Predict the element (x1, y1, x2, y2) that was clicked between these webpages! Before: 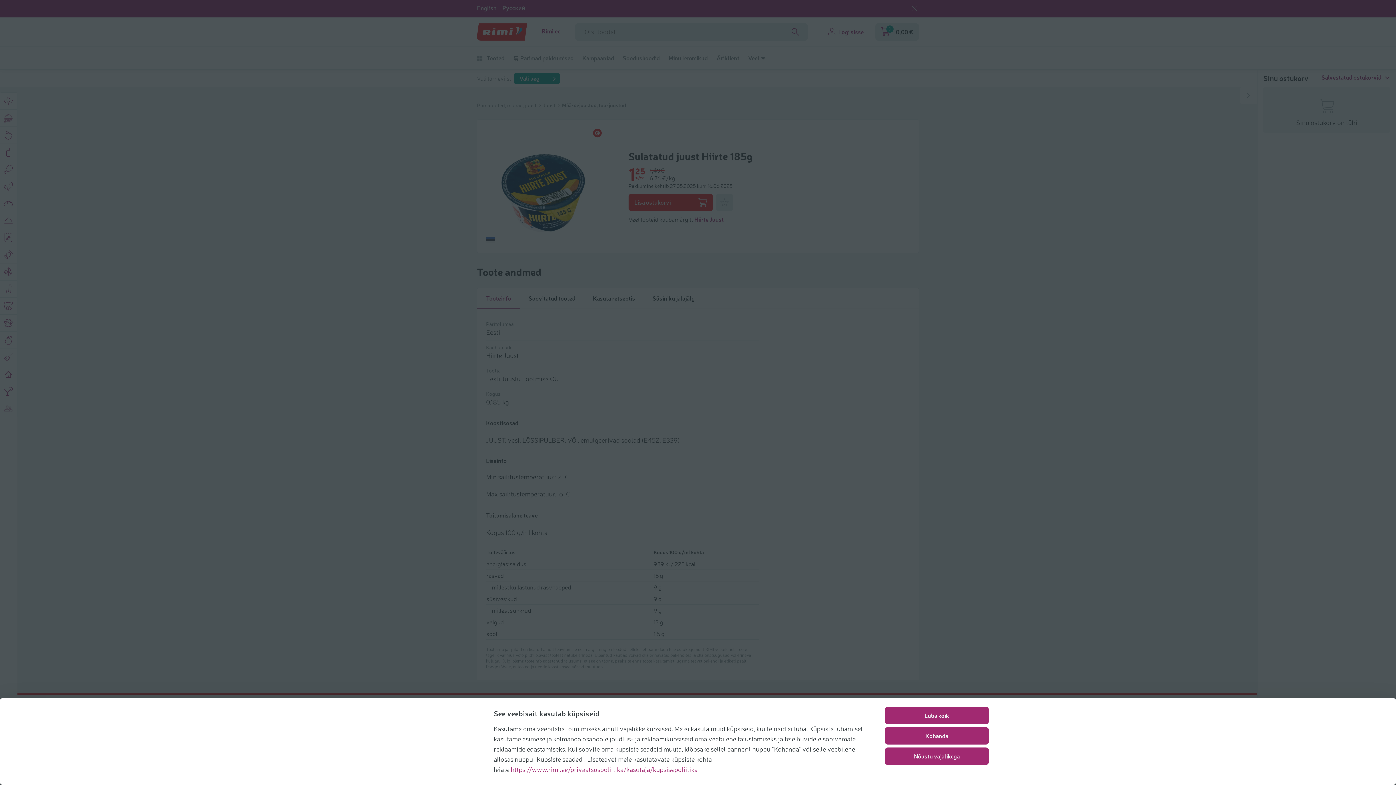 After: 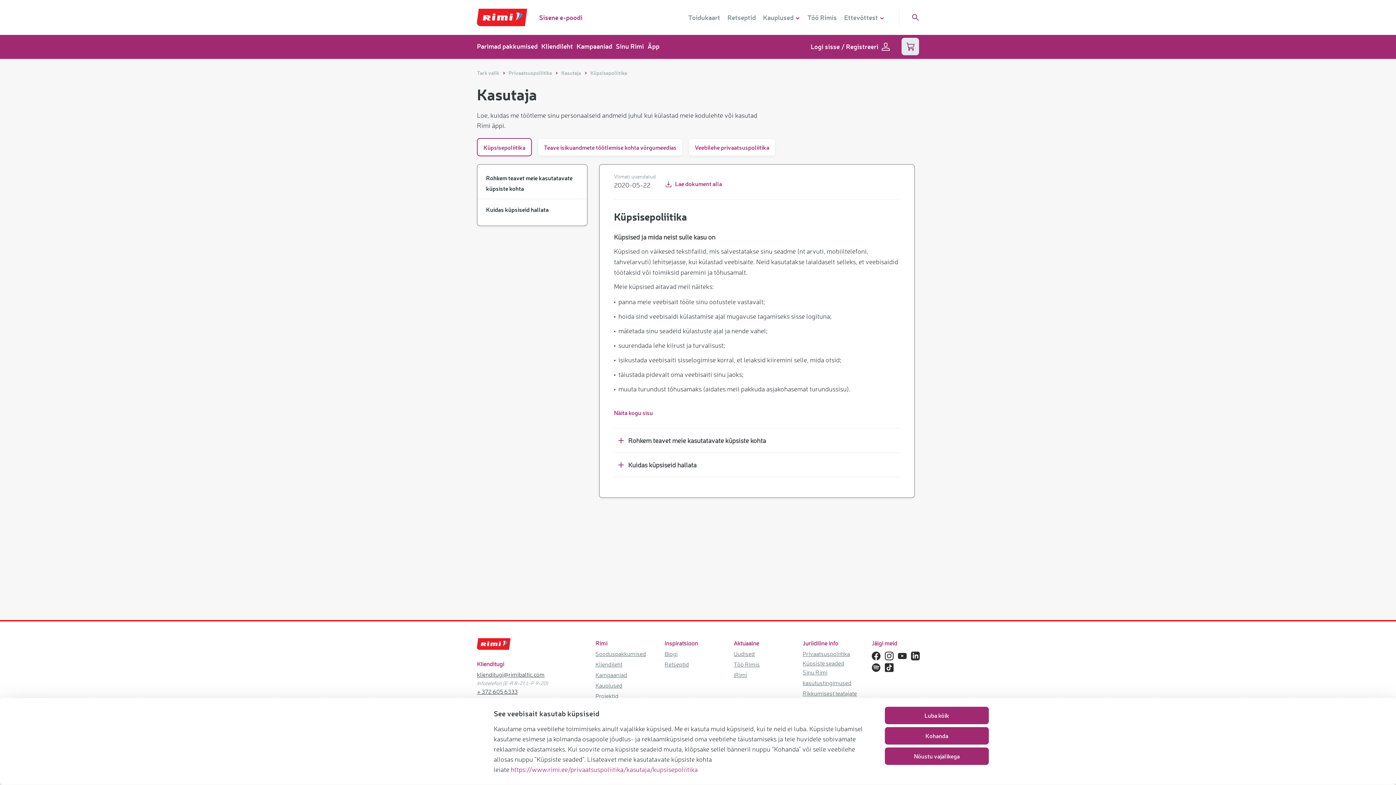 Action: bbox: (510, 765, 697, 773) label: https://www.rimi.ee/privaatsuspoliitika/kasutaja/kupsisepoliitika